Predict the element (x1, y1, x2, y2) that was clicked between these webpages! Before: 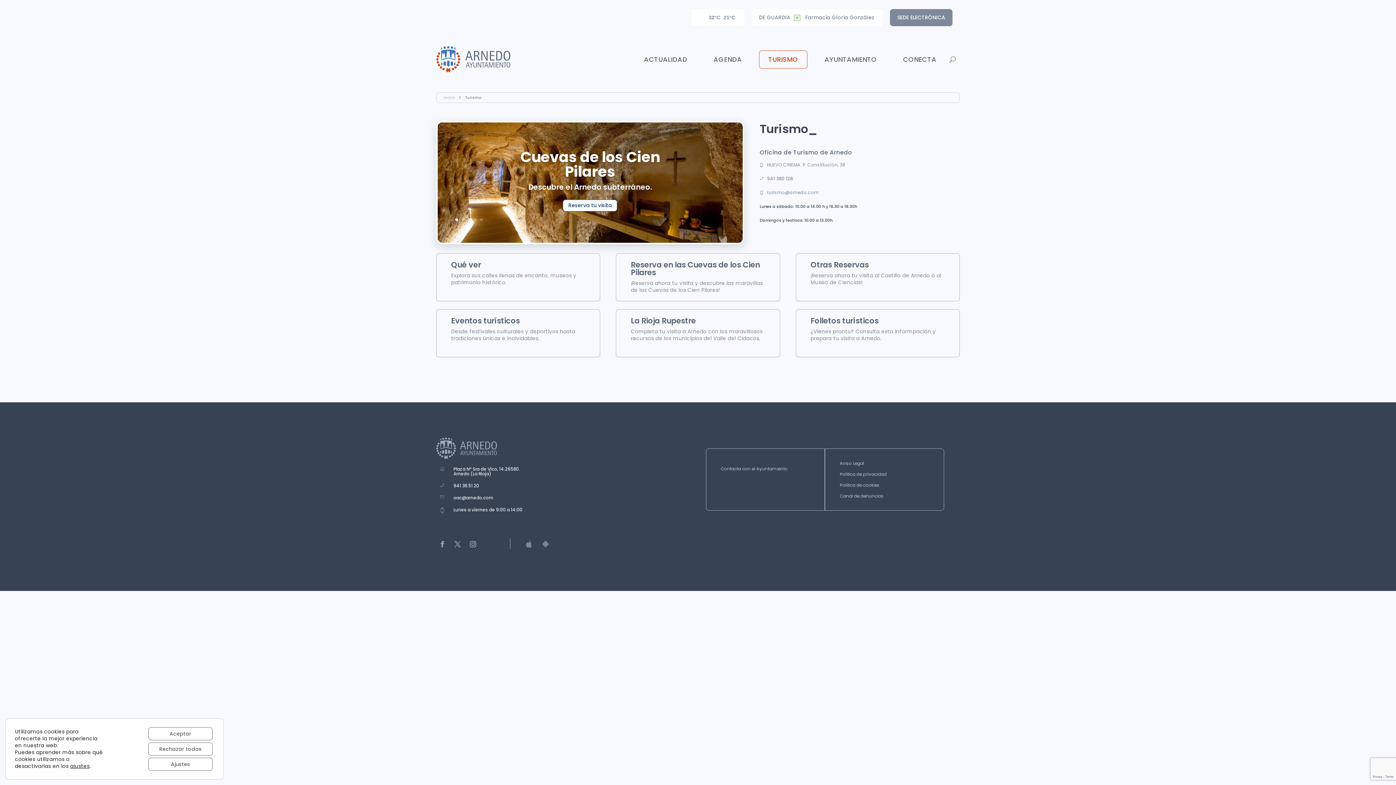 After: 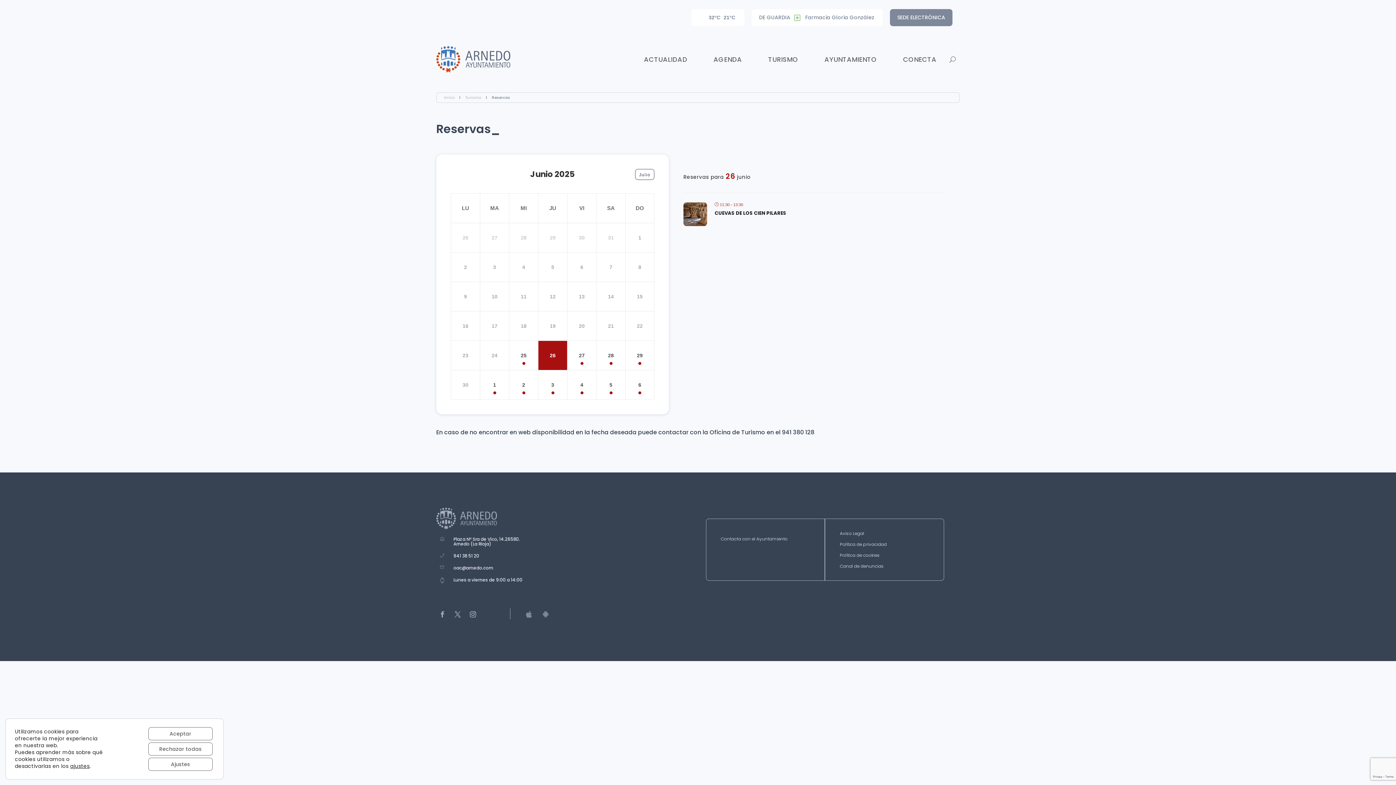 Action: label: Reserva tu visita bbox: (563, 199, 617, 211)